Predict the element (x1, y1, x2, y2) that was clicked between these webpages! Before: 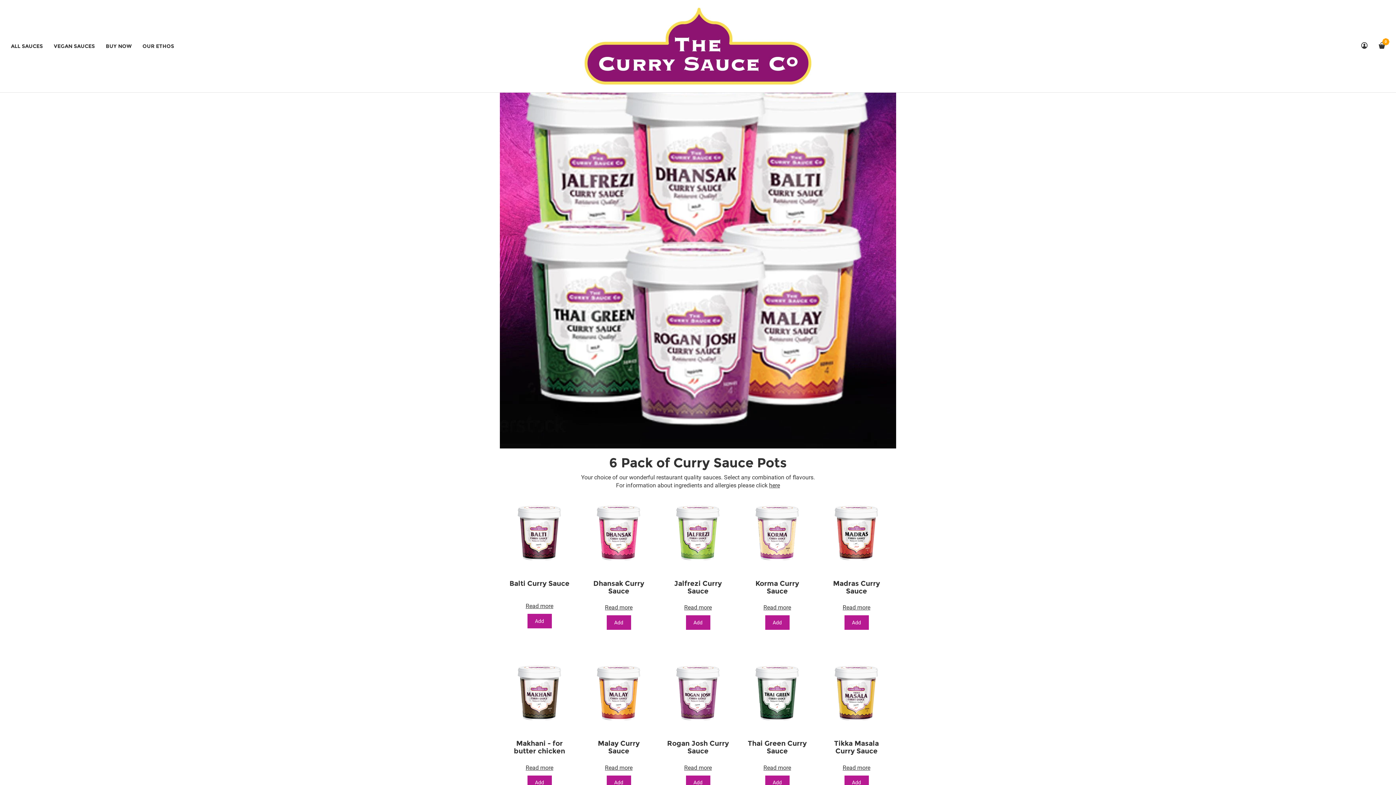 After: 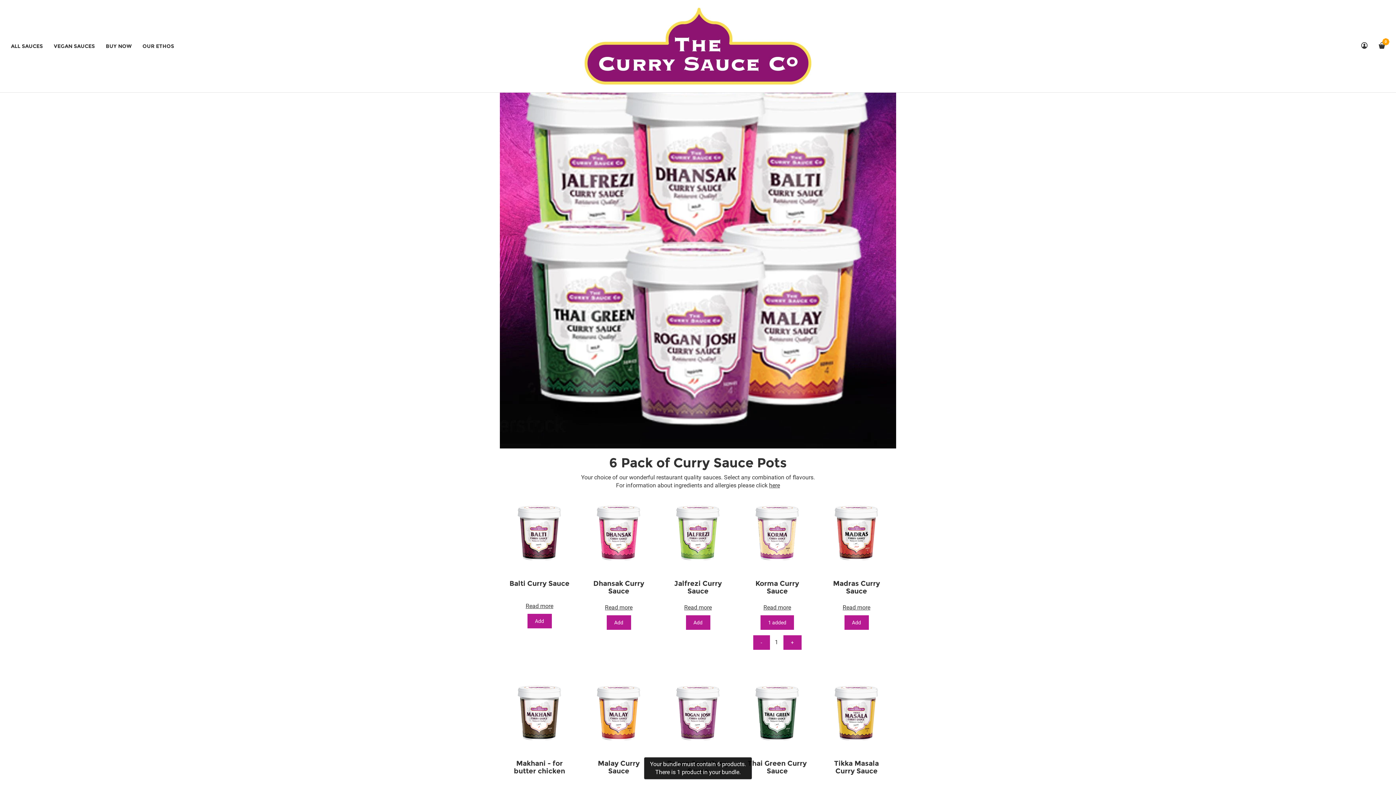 Action: label: Add bbox: (765, 615, 789, 630)